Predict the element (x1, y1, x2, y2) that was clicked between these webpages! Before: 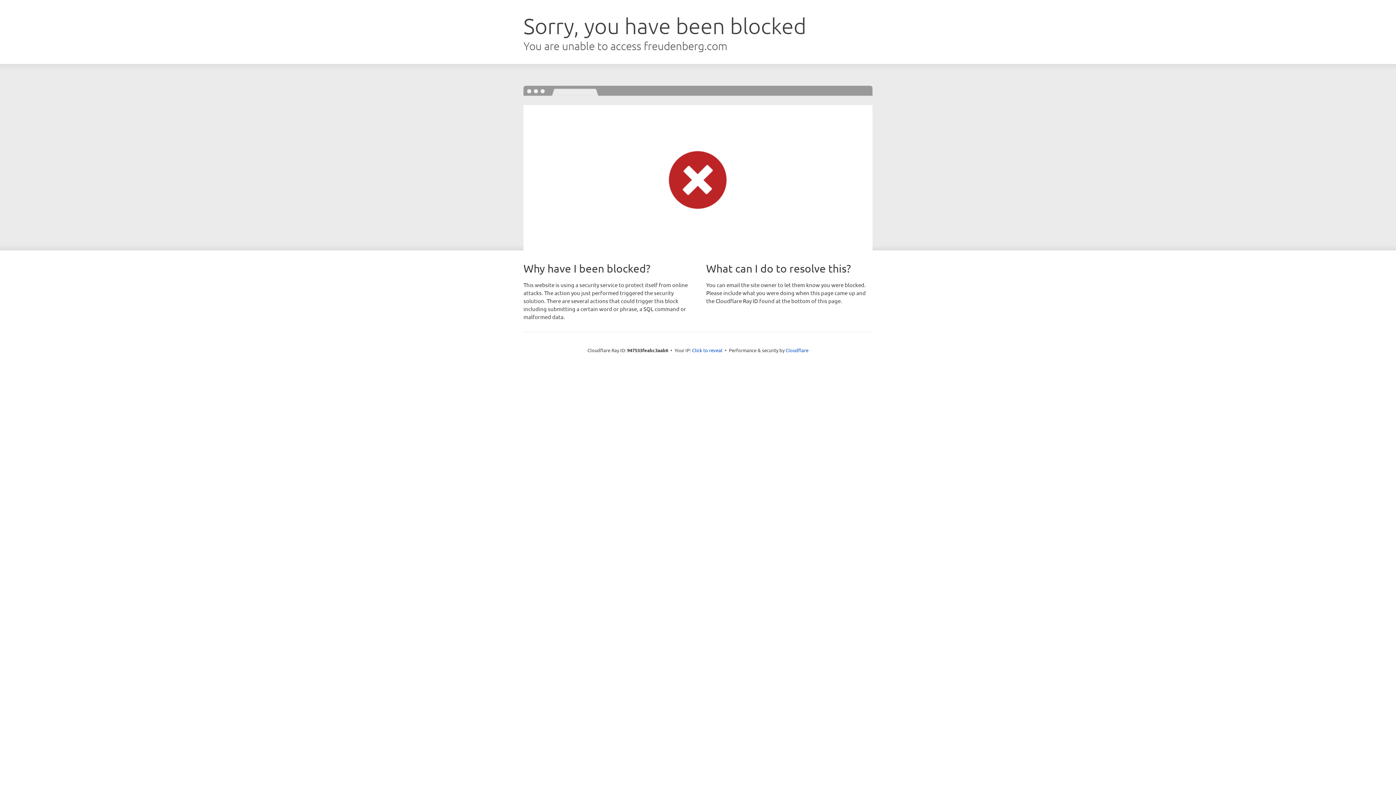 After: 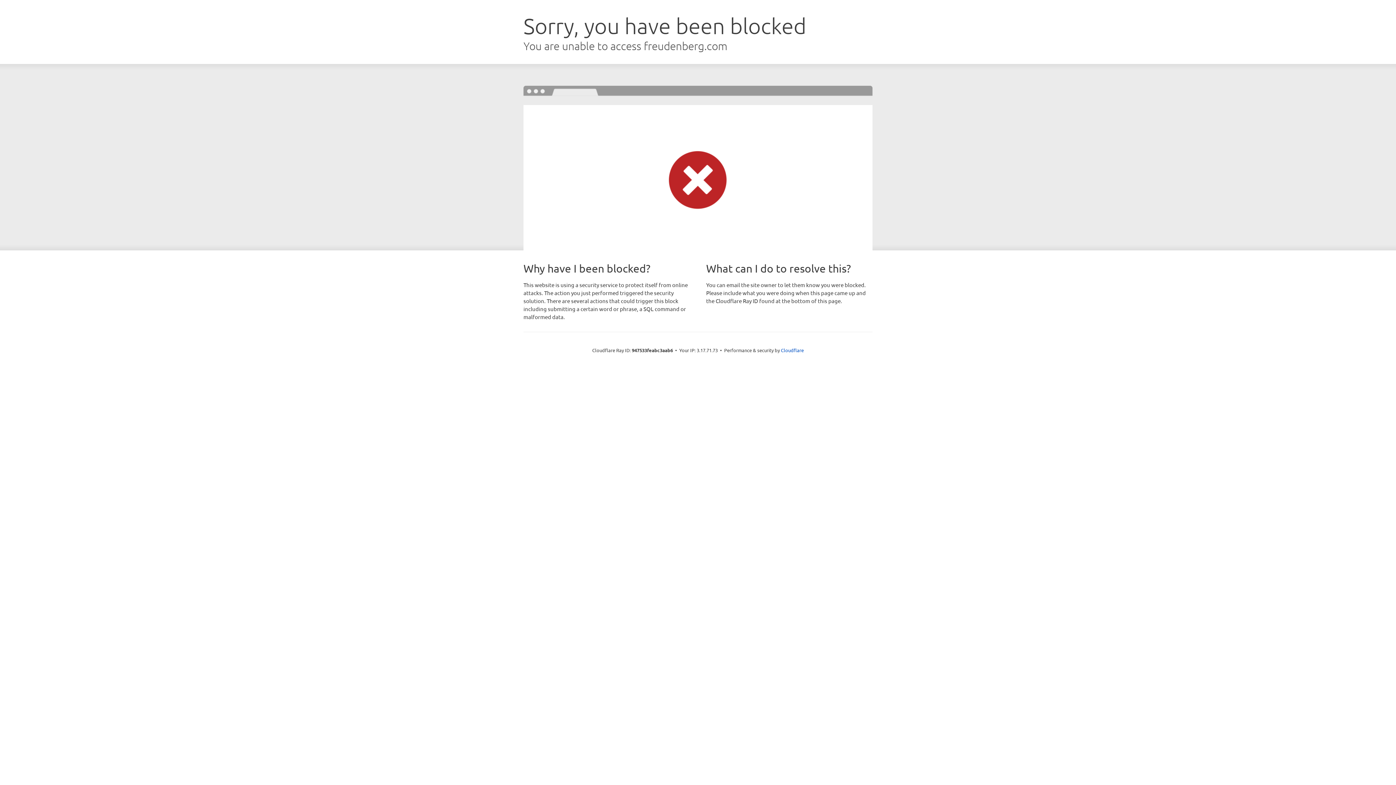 Action: bbox: (692, 346, 722, 353) label: Click to reveal